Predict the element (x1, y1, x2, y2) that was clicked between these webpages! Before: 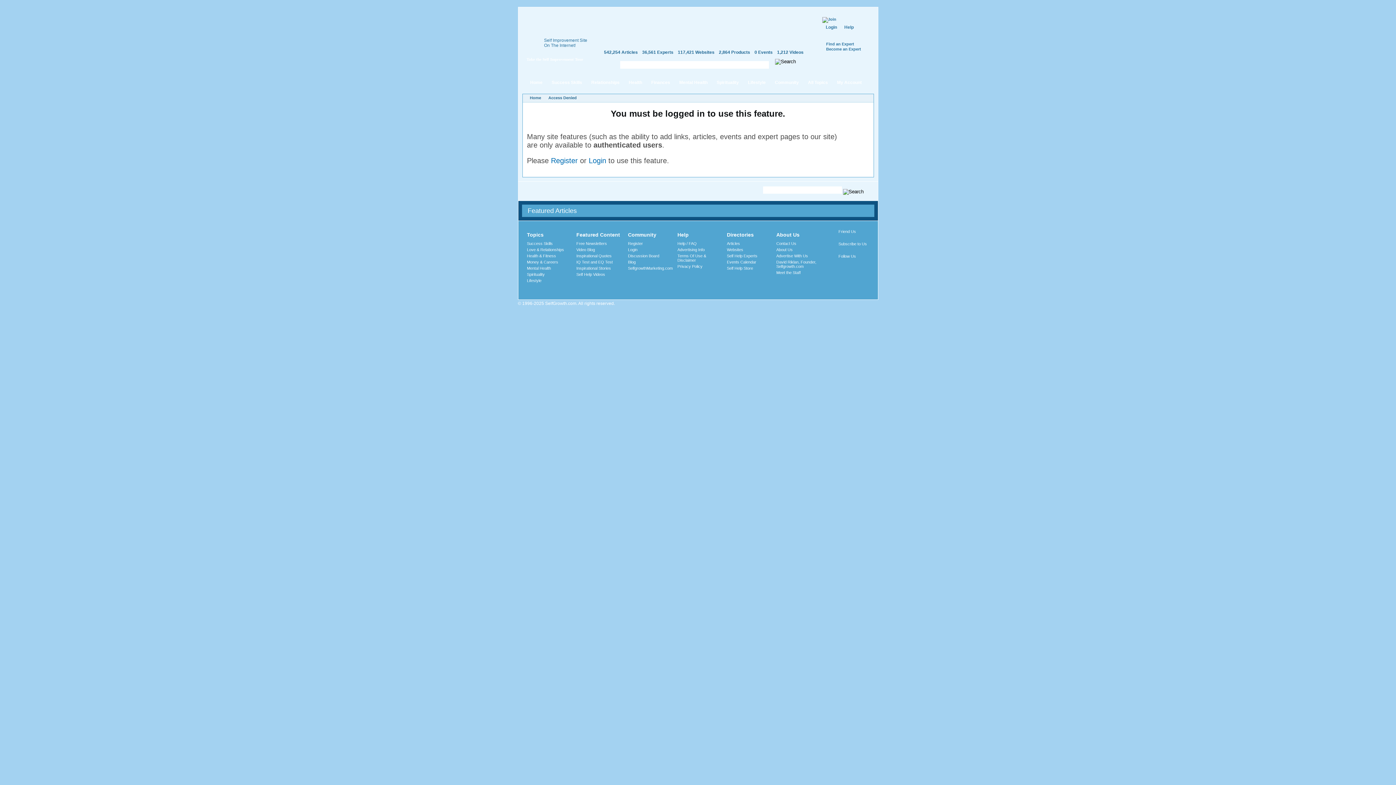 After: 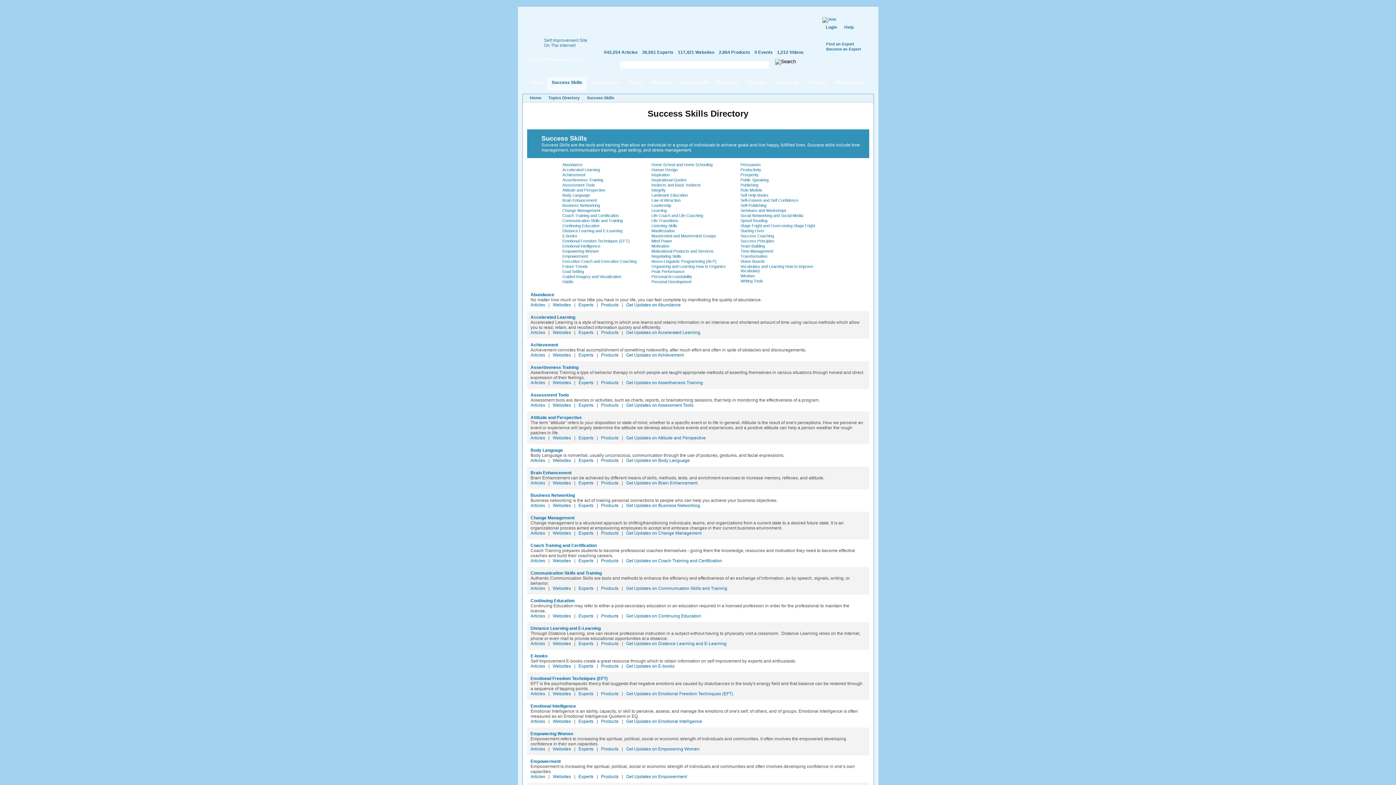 Action: label: Success Skills bbox: (527, 241, 552, 245)